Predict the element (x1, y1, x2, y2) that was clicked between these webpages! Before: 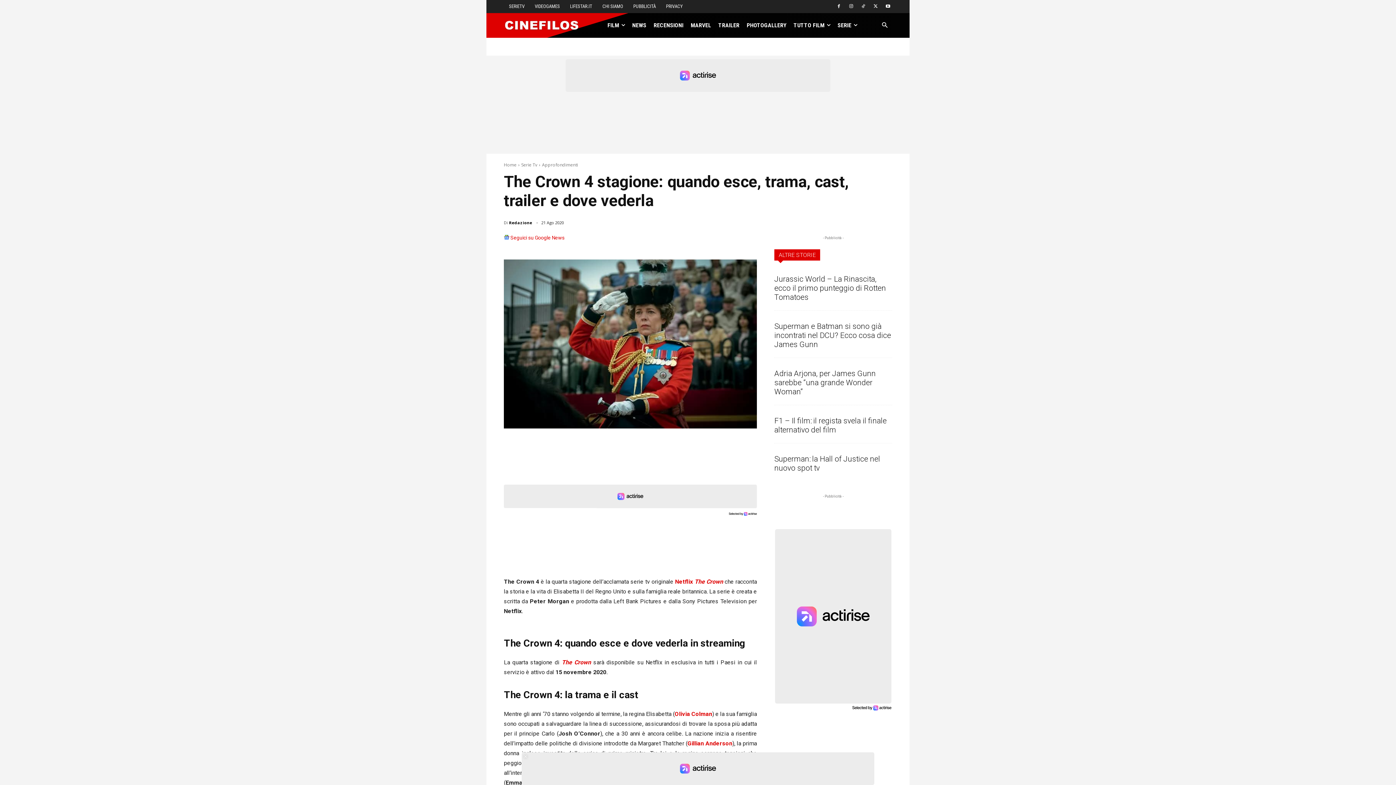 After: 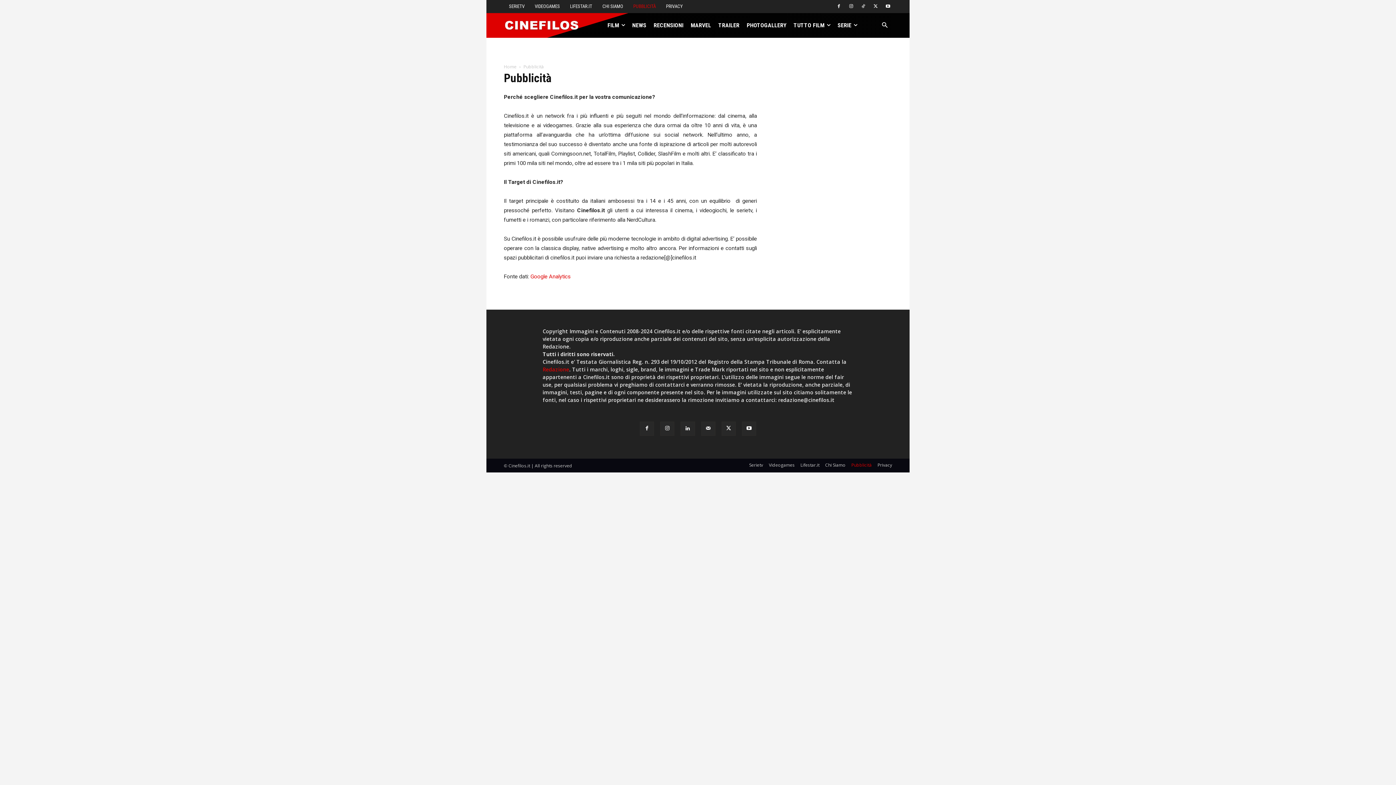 Action: label: PUBBLICITÀ bbox: (628, 0, 661, 13)